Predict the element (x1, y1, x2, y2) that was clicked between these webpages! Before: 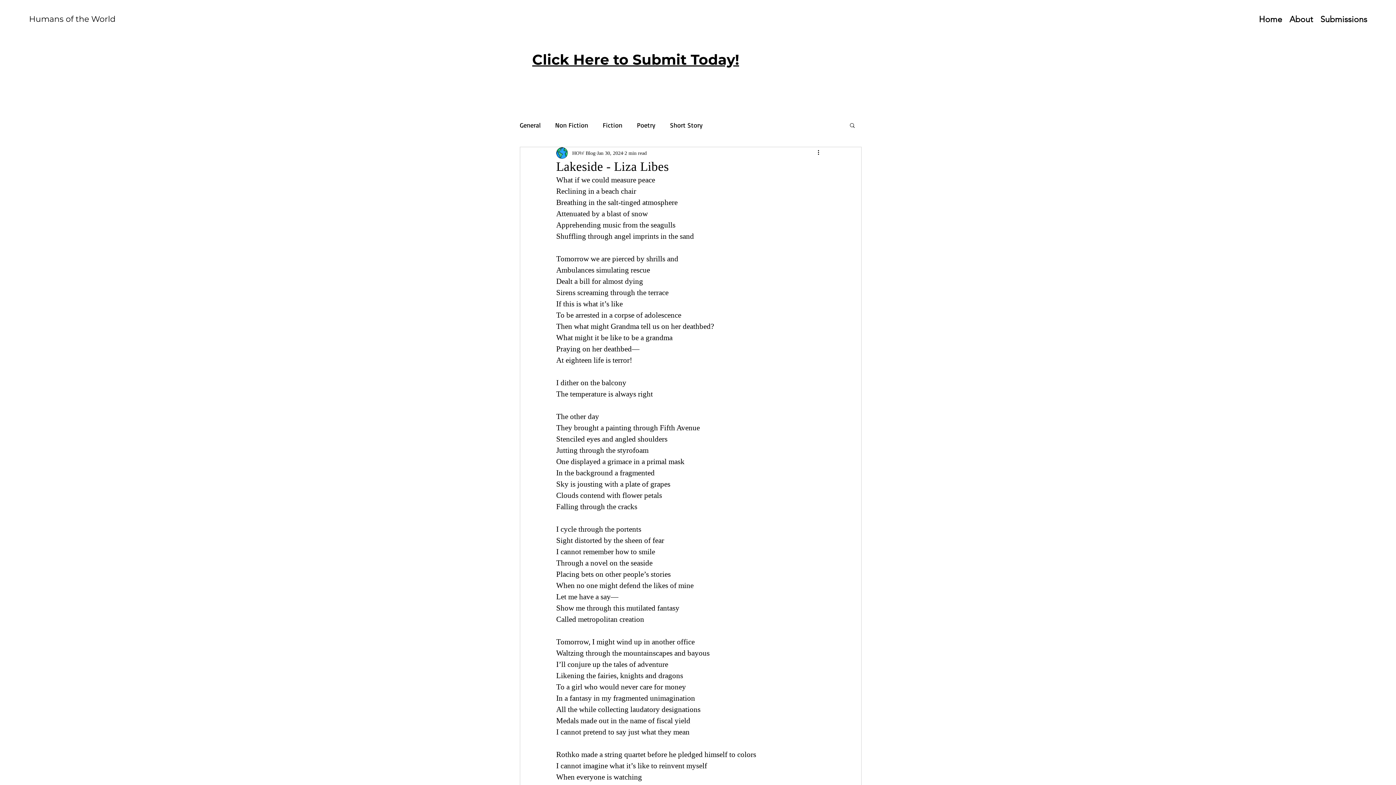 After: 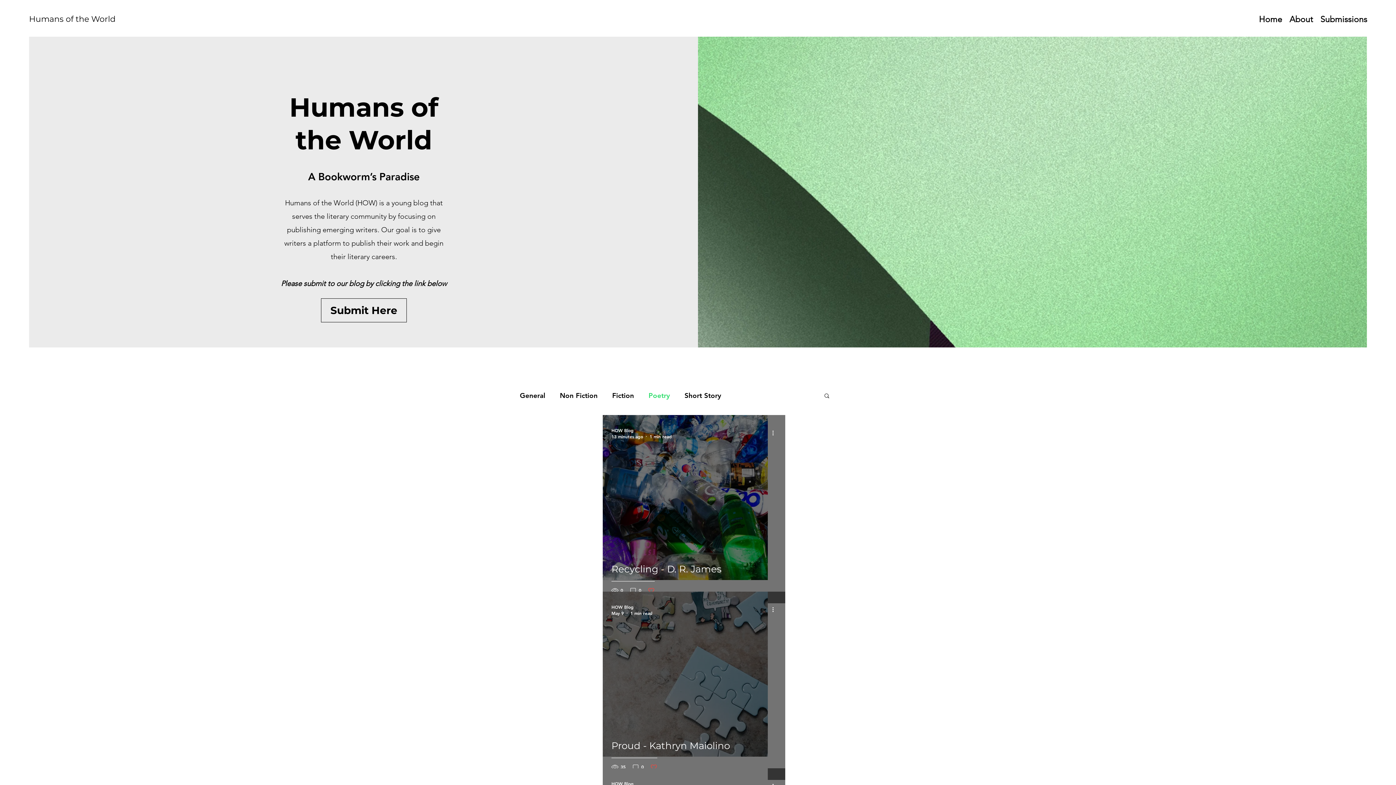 Action: bbox: (637, 119, 655, 130) label: Poetry